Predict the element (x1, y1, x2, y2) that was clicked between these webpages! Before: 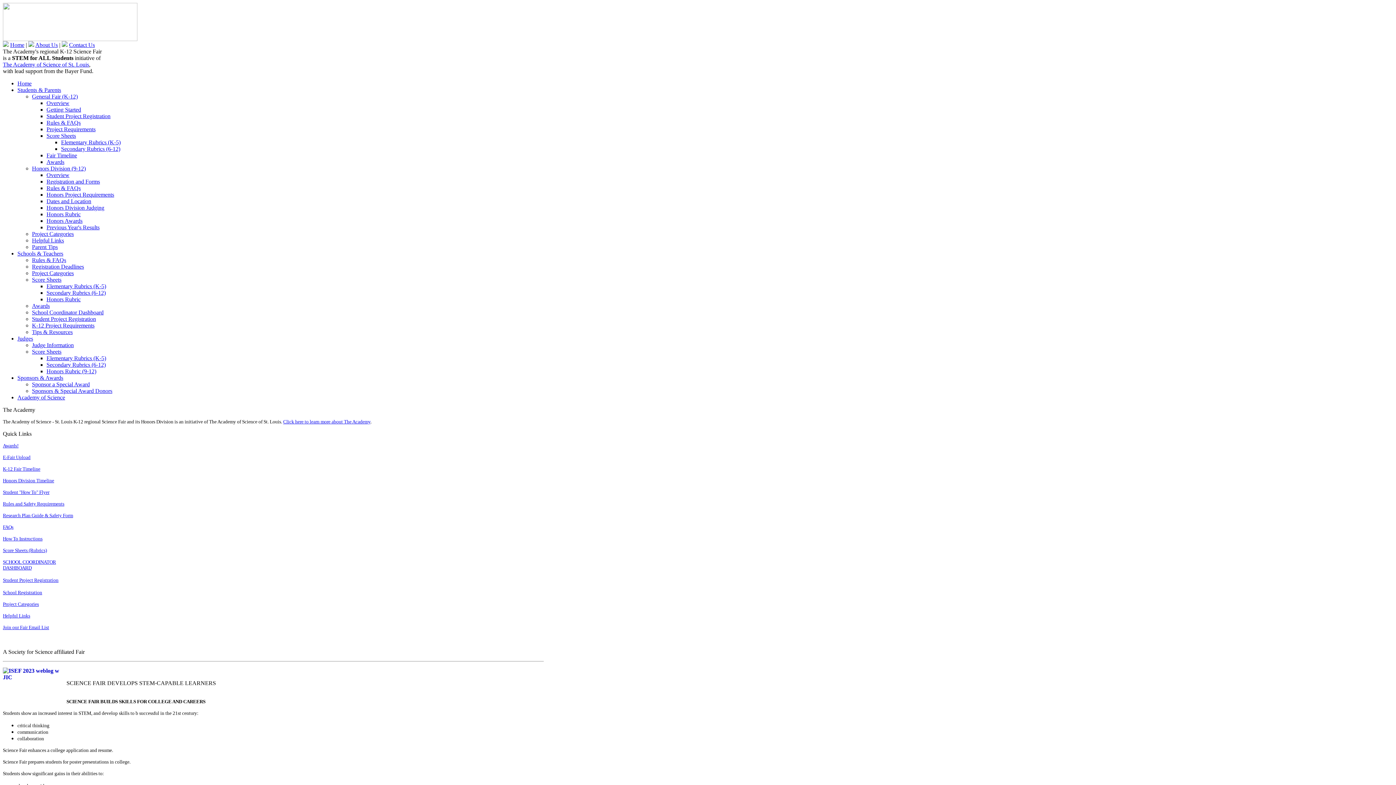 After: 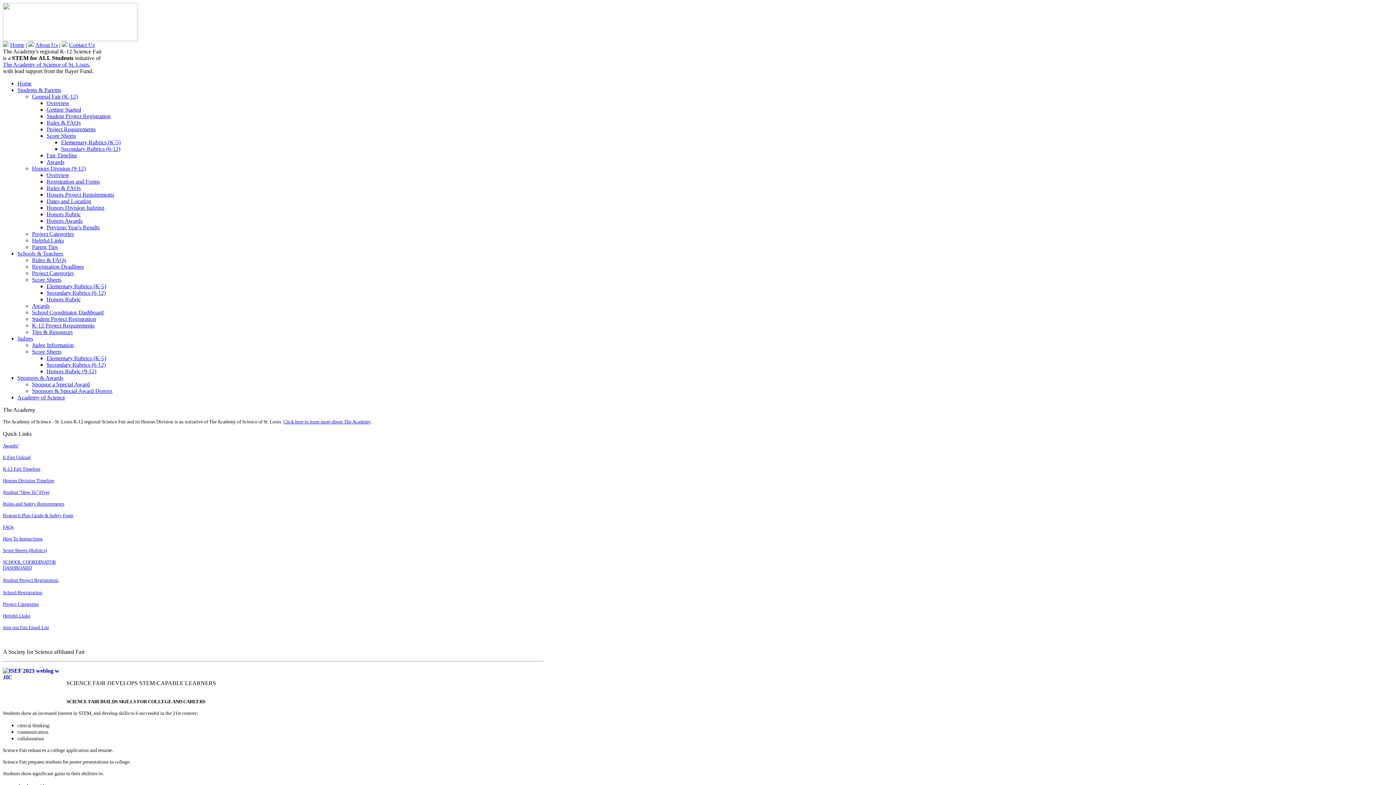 Action: bbox: (2, 501, 64, 506) label: Rules and Safety Requirements